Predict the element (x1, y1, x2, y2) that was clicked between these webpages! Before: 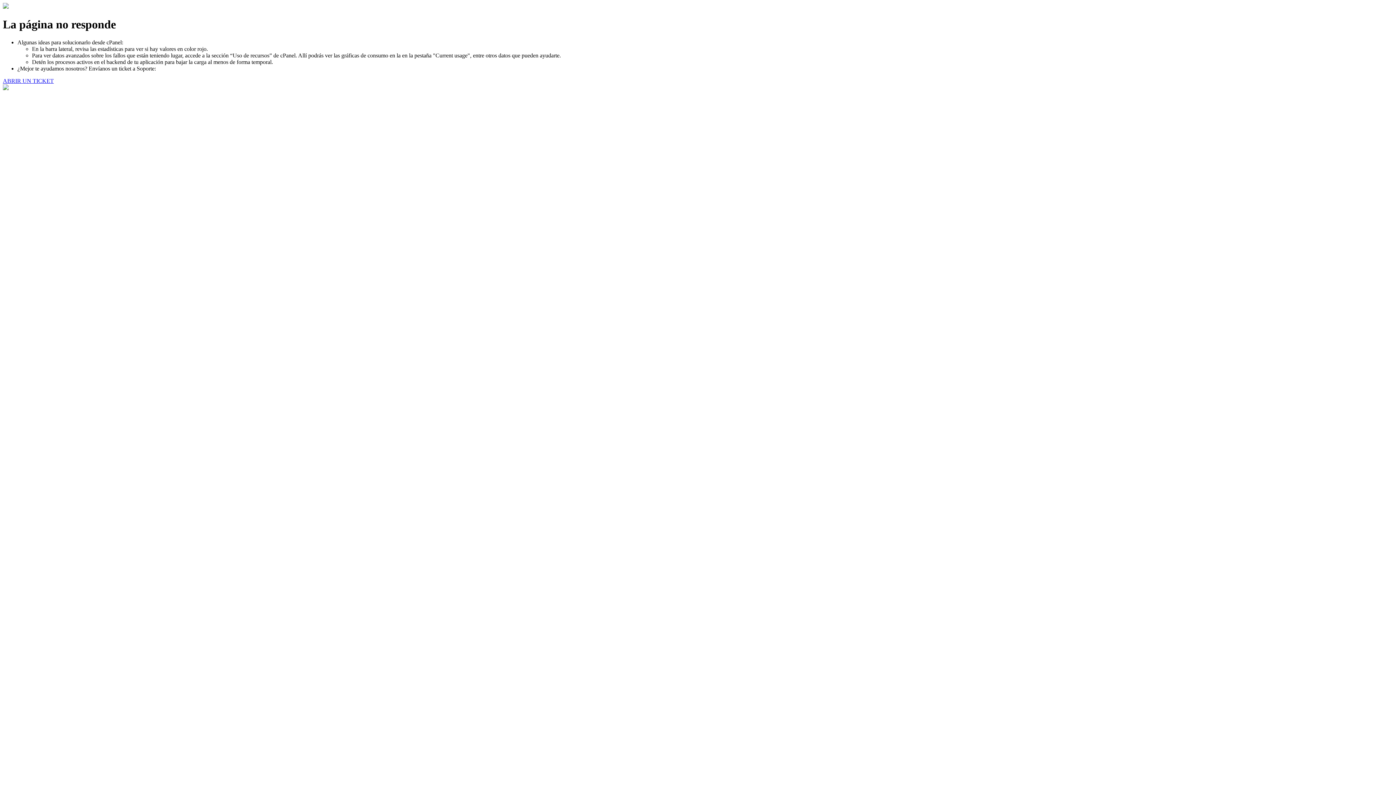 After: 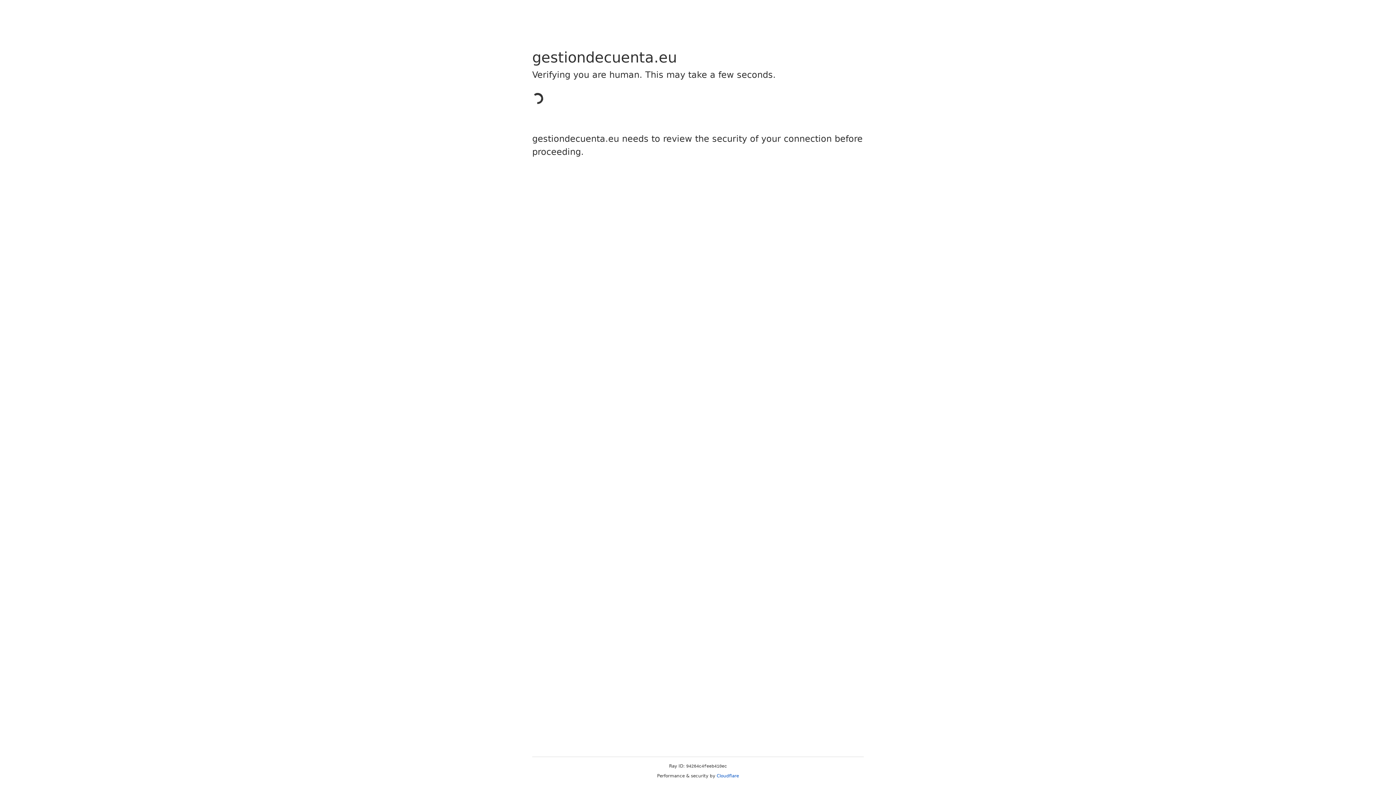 Action: bbox: (2, 77, 53, 83) label: ABRIR UN TICKET